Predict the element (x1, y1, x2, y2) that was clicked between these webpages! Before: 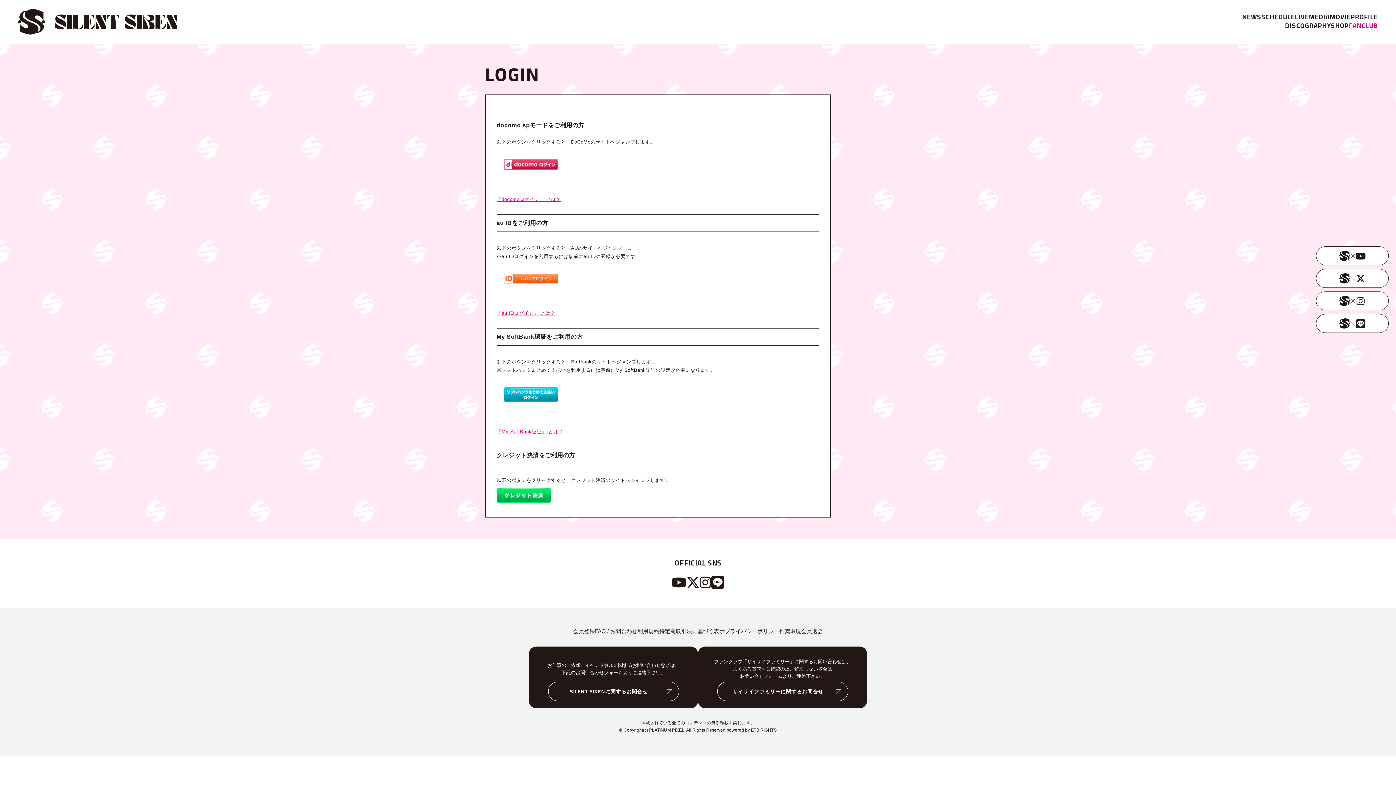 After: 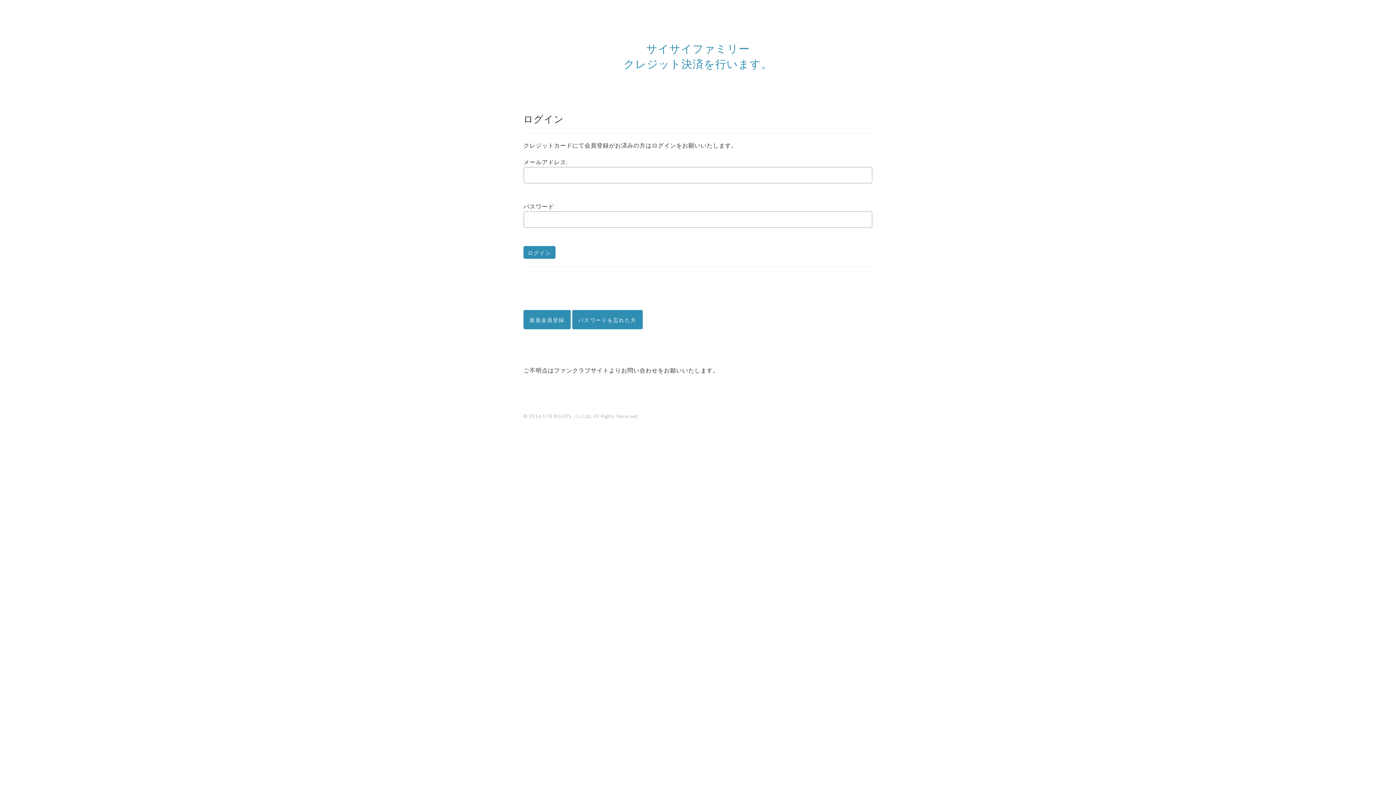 Action: bbox: (496, 496, 551, 501)